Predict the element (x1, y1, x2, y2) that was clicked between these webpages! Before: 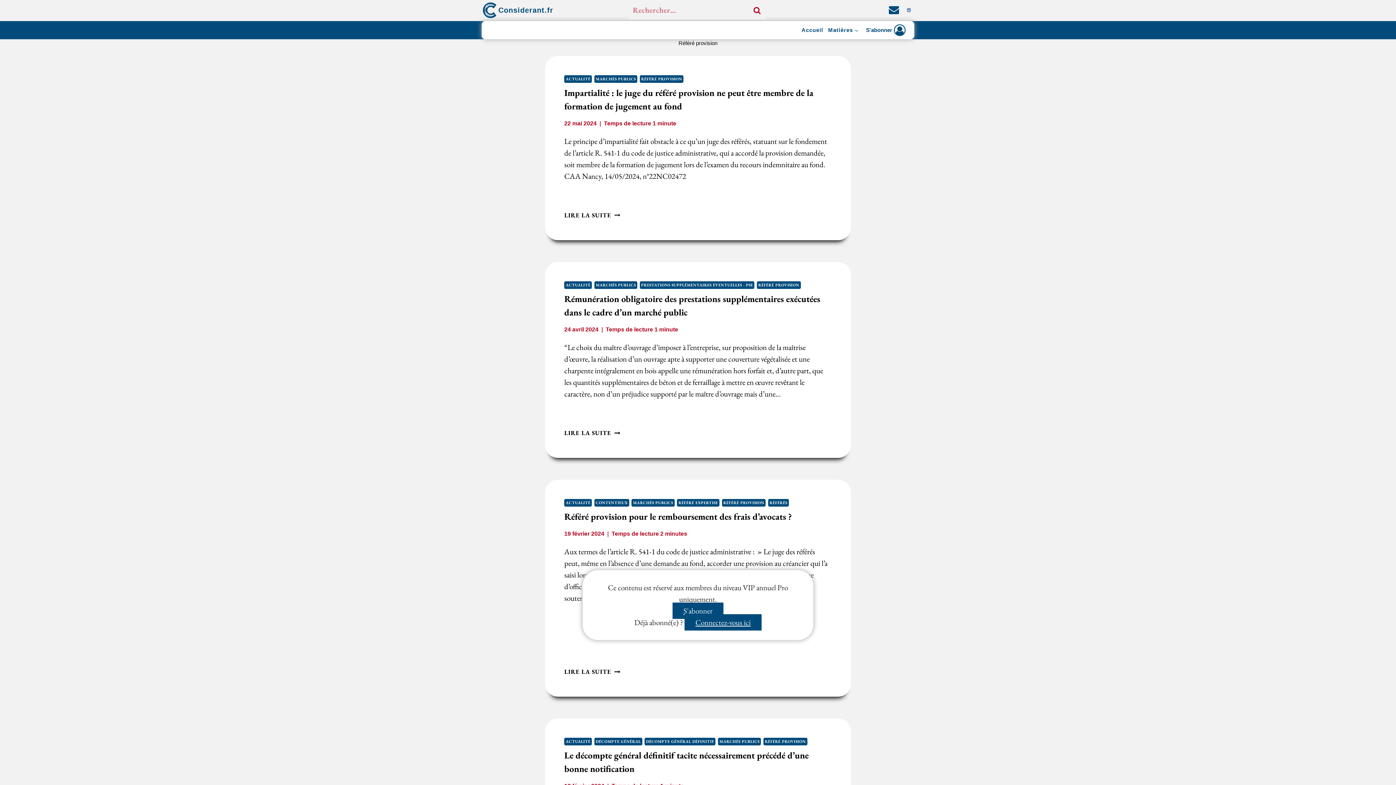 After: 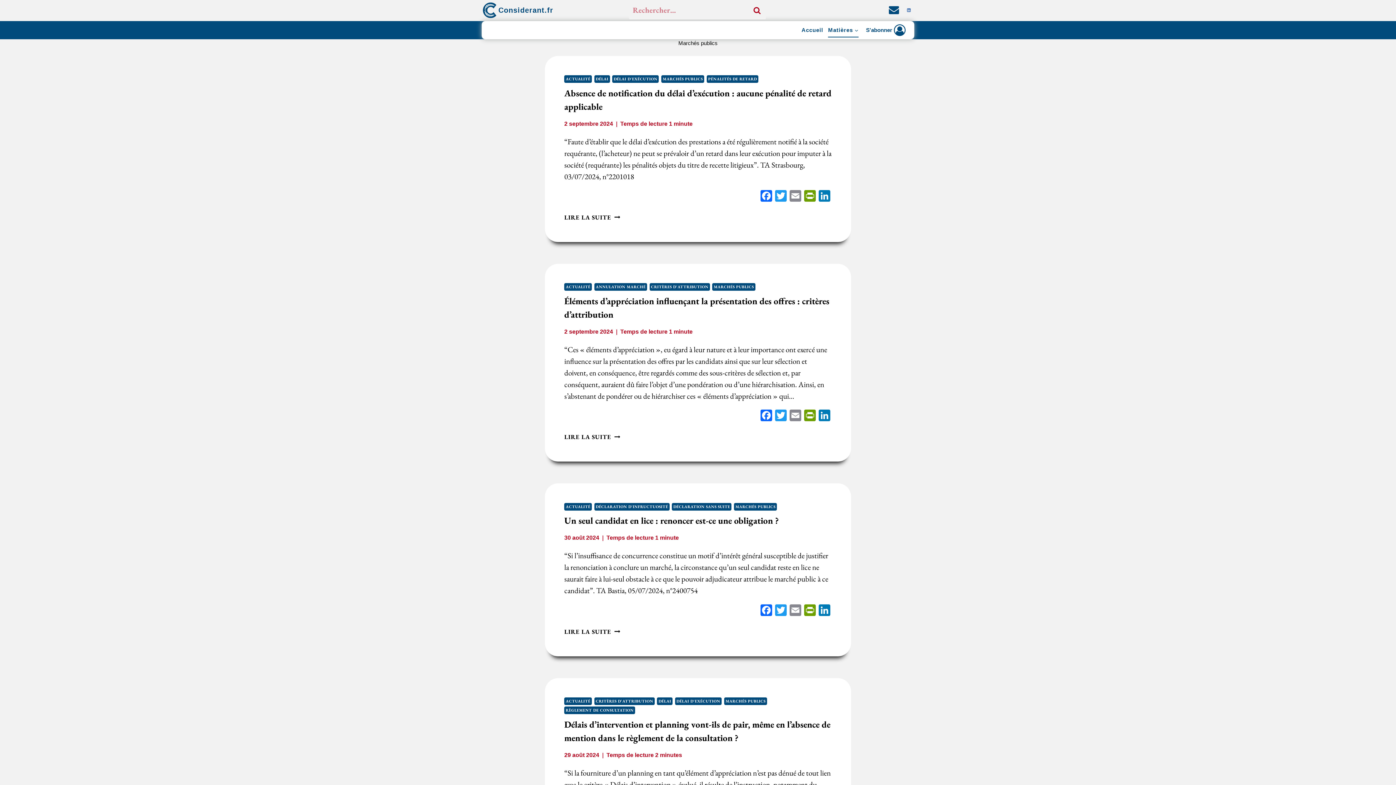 Action: bbox: (718, 738, 761, 745) label: MARCHÉS PUBLICS